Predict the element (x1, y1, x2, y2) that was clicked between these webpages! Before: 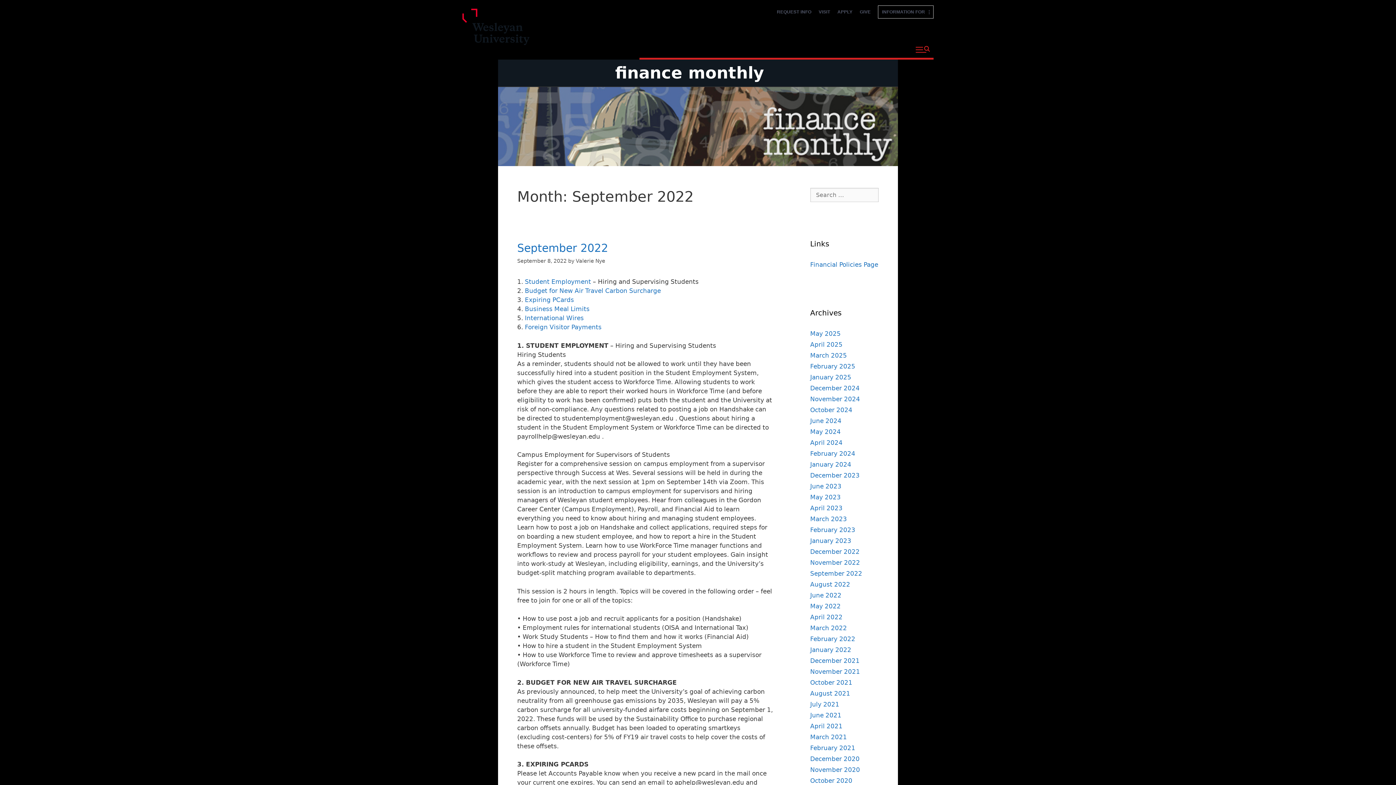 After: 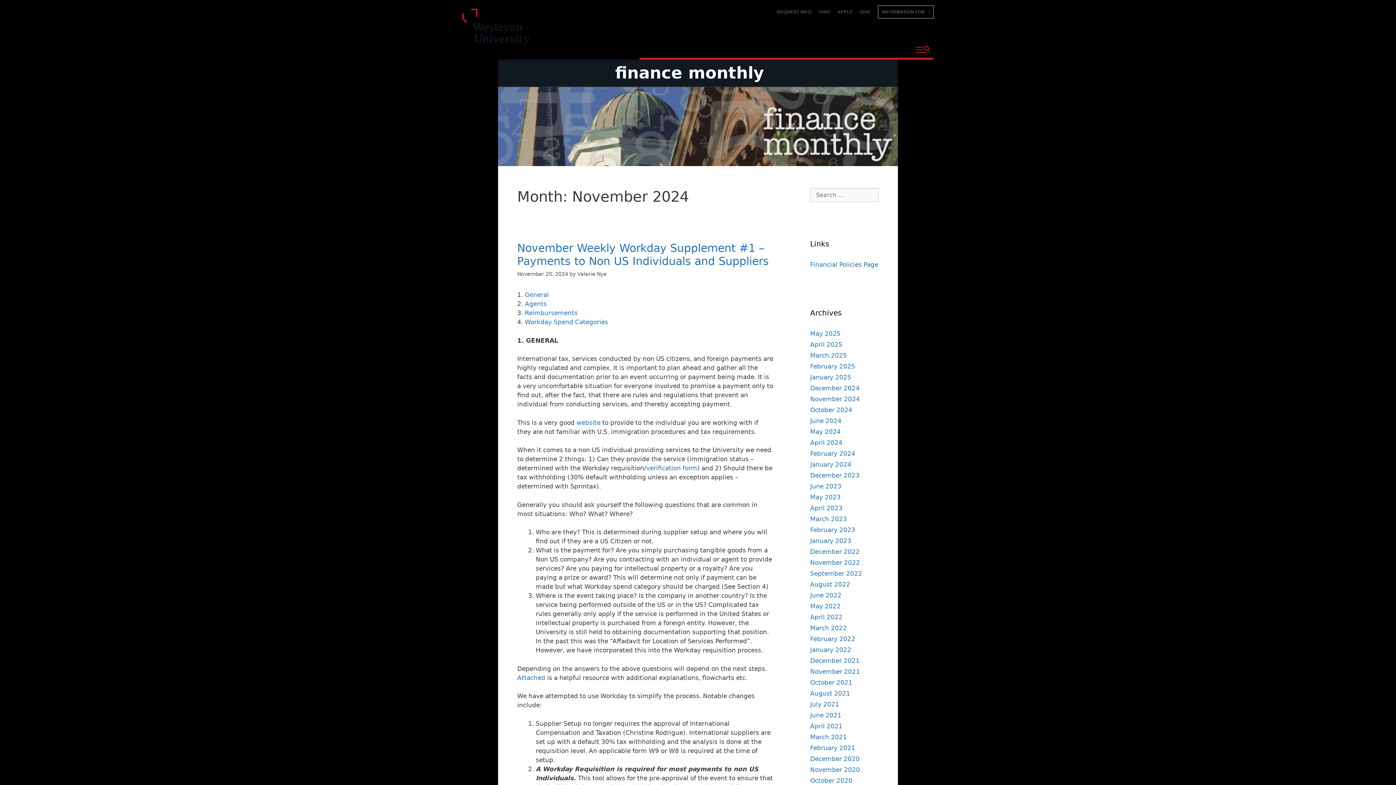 Action: label: November 2024 bbox: (810, 395, 860, 402)